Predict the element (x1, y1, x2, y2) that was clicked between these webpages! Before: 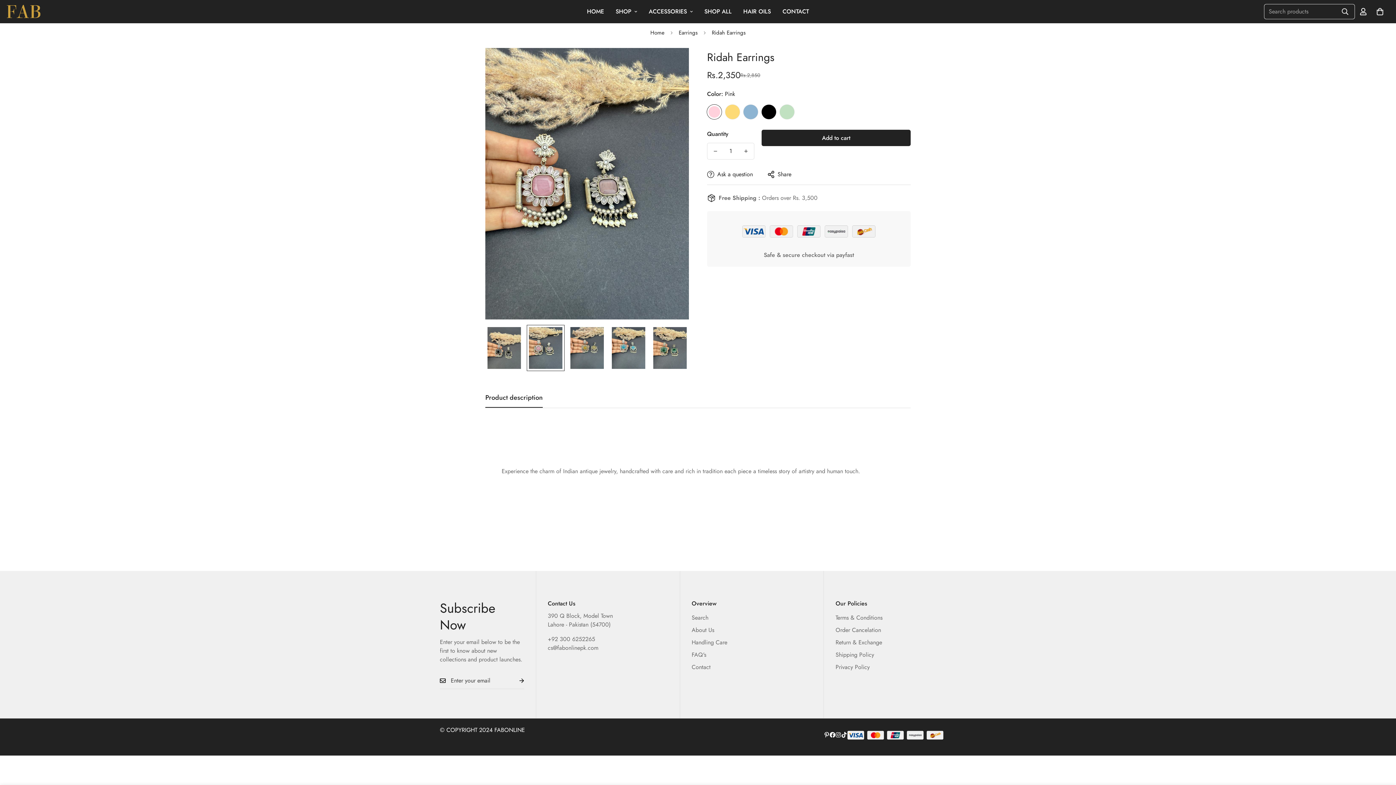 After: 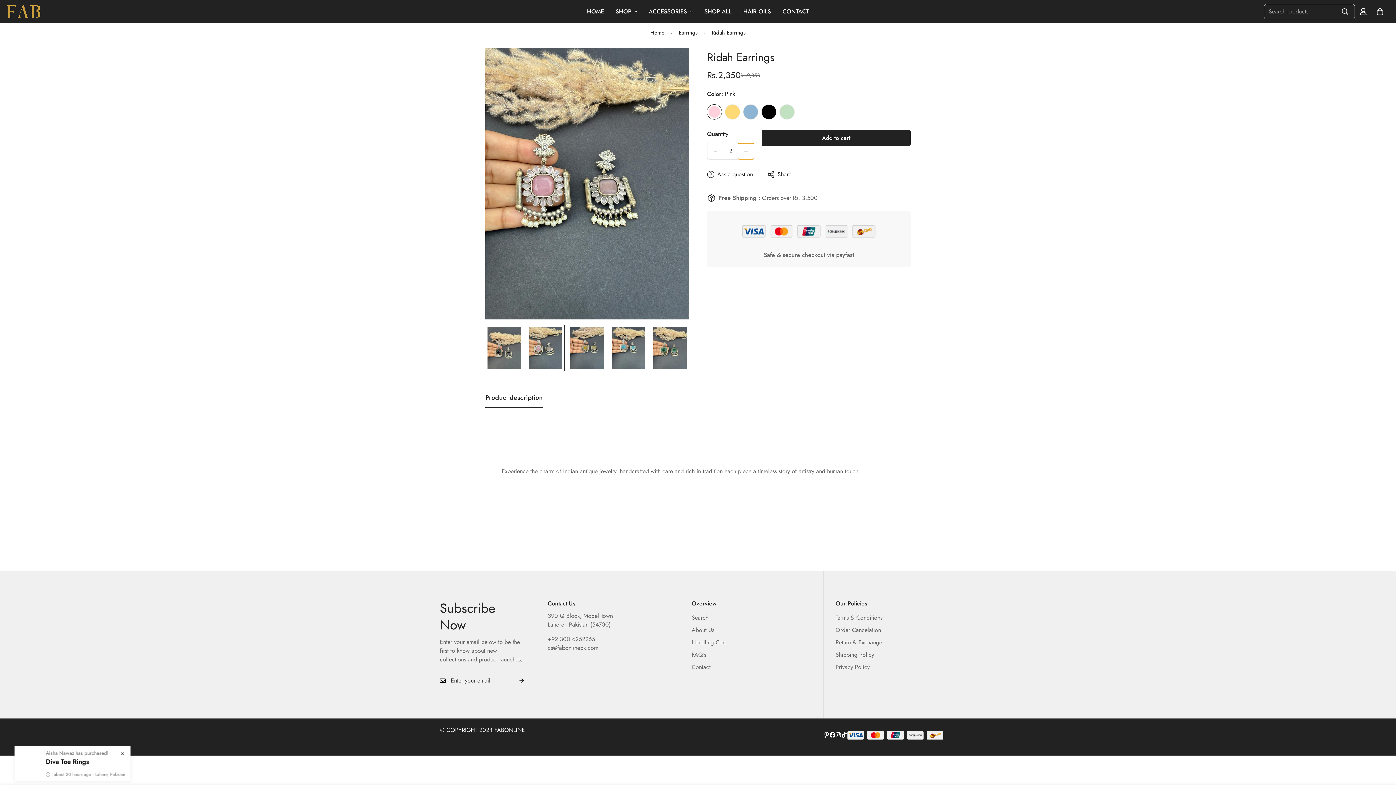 Action: bbox: (738, 143, 754, 159) label: Increase quantity of Ridah Earrings by one